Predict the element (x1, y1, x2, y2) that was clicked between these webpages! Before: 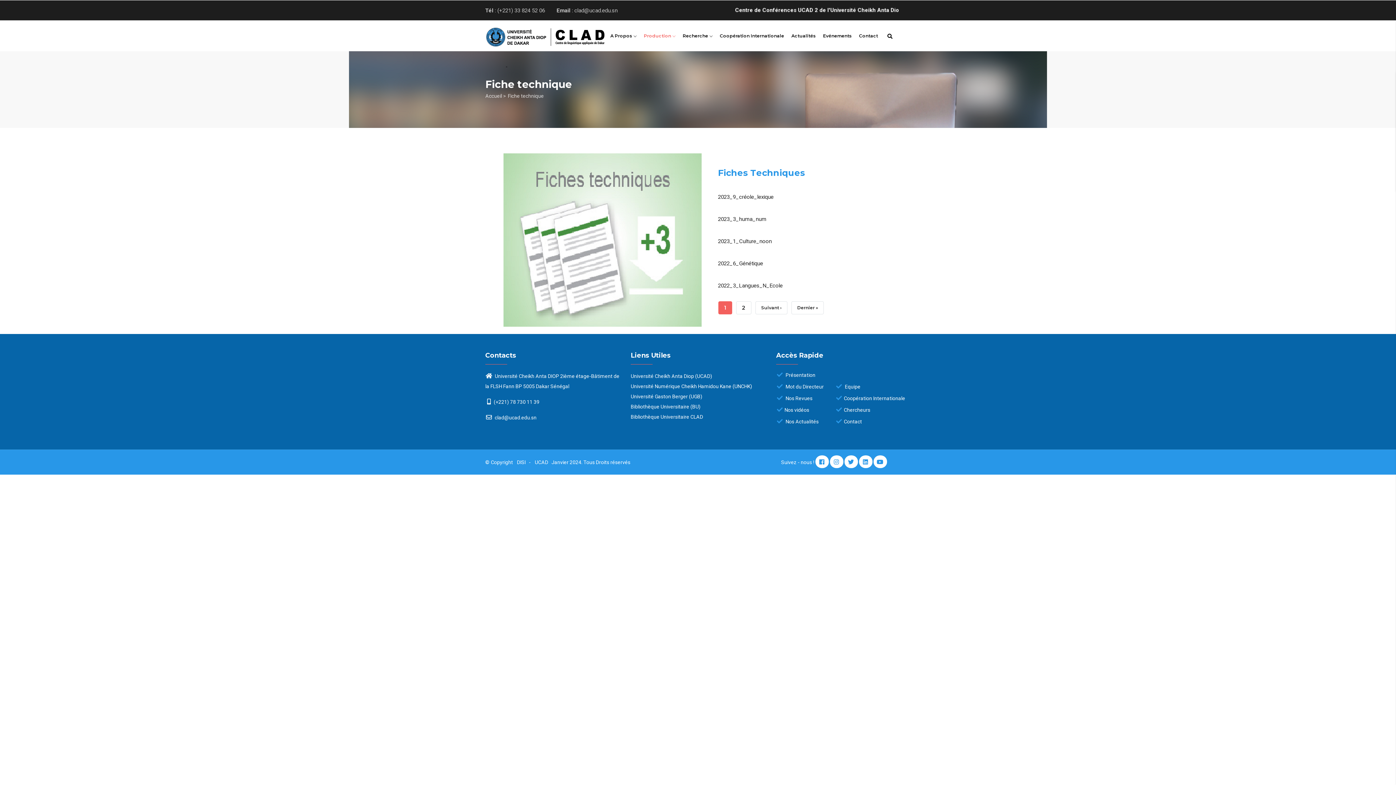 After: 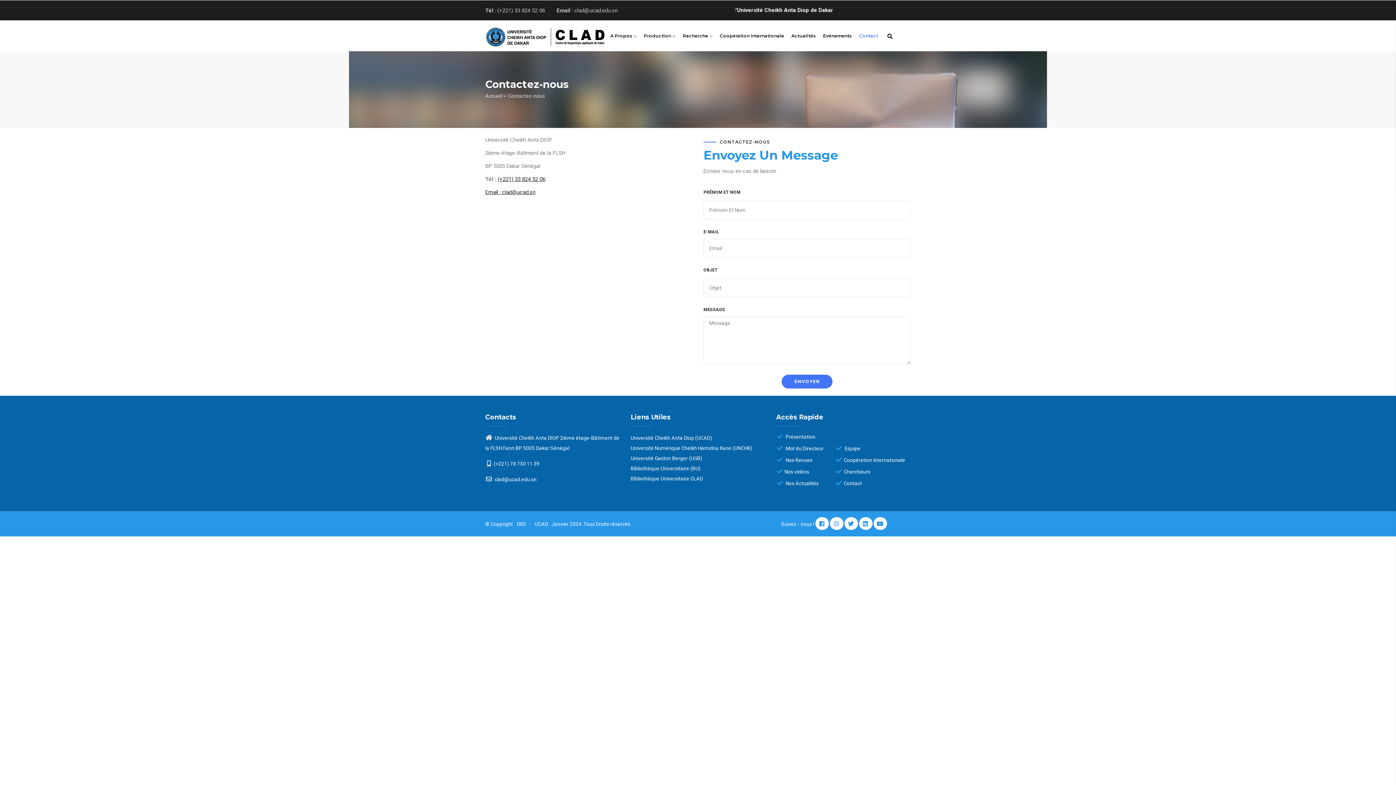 Action: label: Contact bbox: (855, 20, 881, 51)